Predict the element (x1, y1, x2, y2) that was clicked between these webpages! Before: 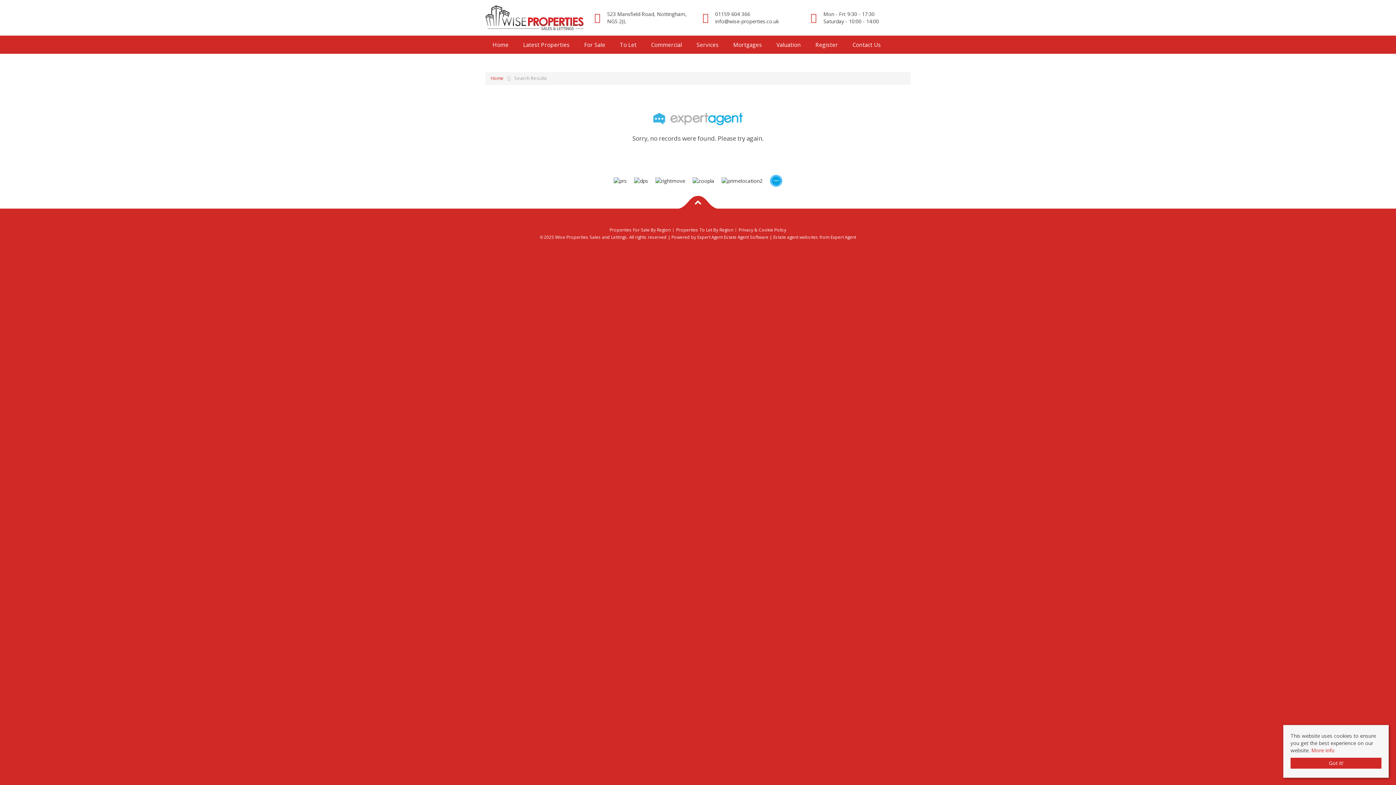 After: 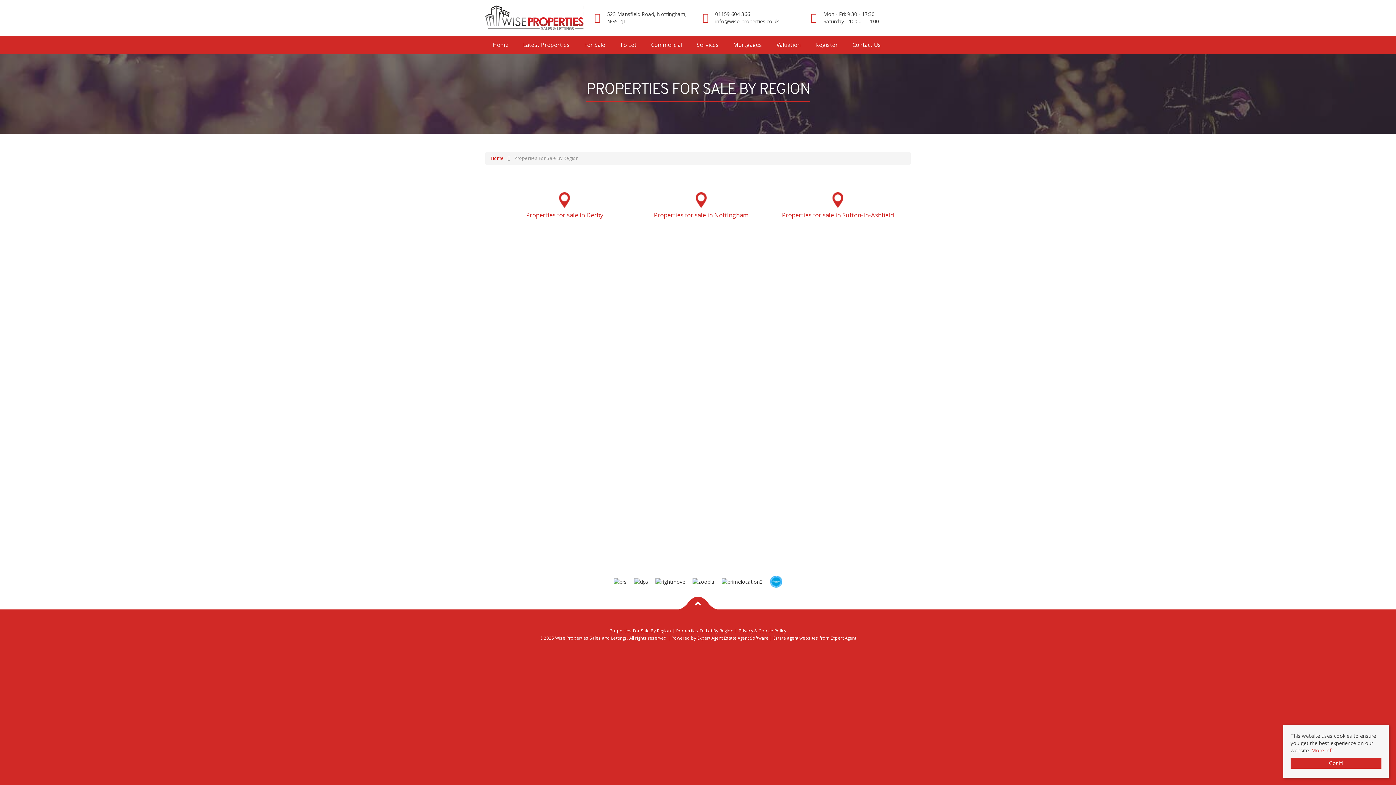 Action: bbox: (609, 226, 671, 233) label: Properties For Sale By Region